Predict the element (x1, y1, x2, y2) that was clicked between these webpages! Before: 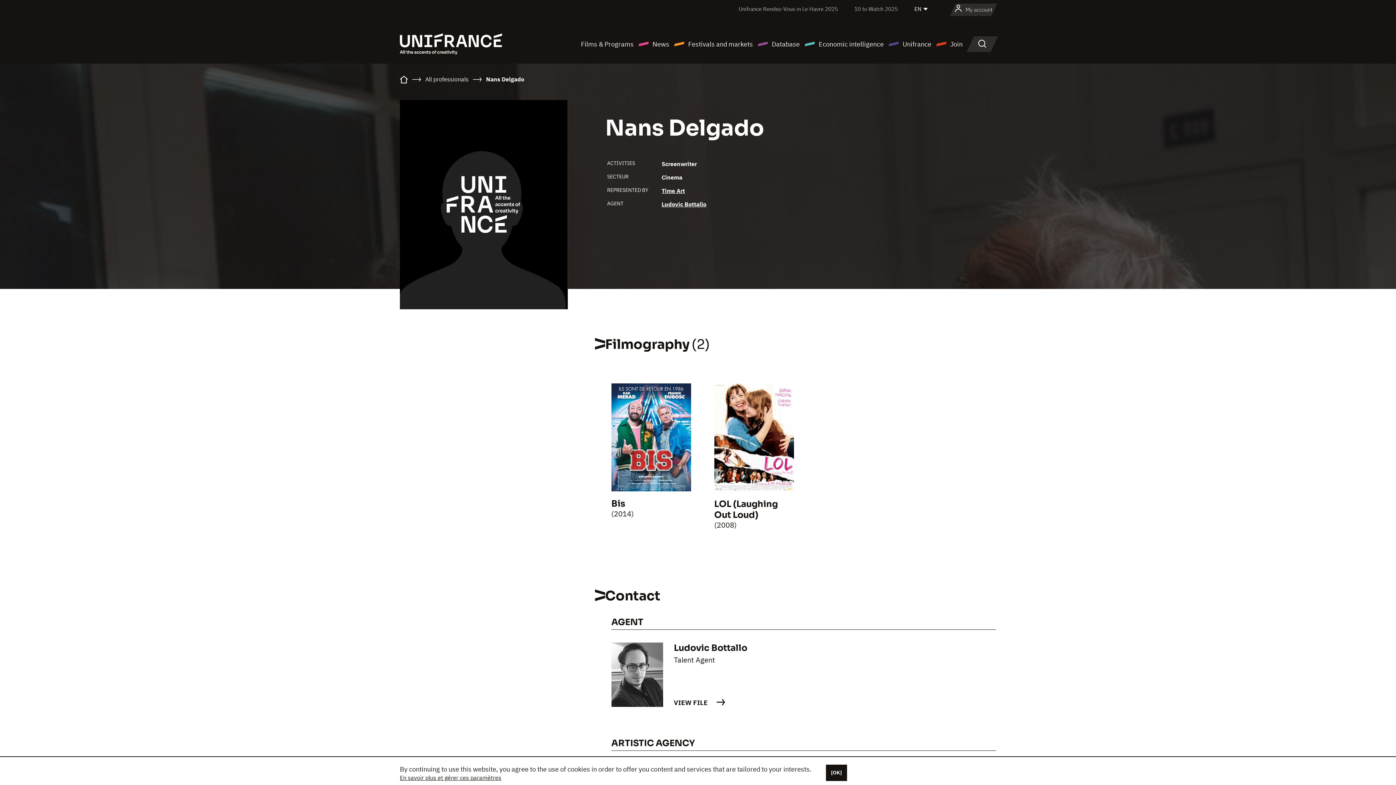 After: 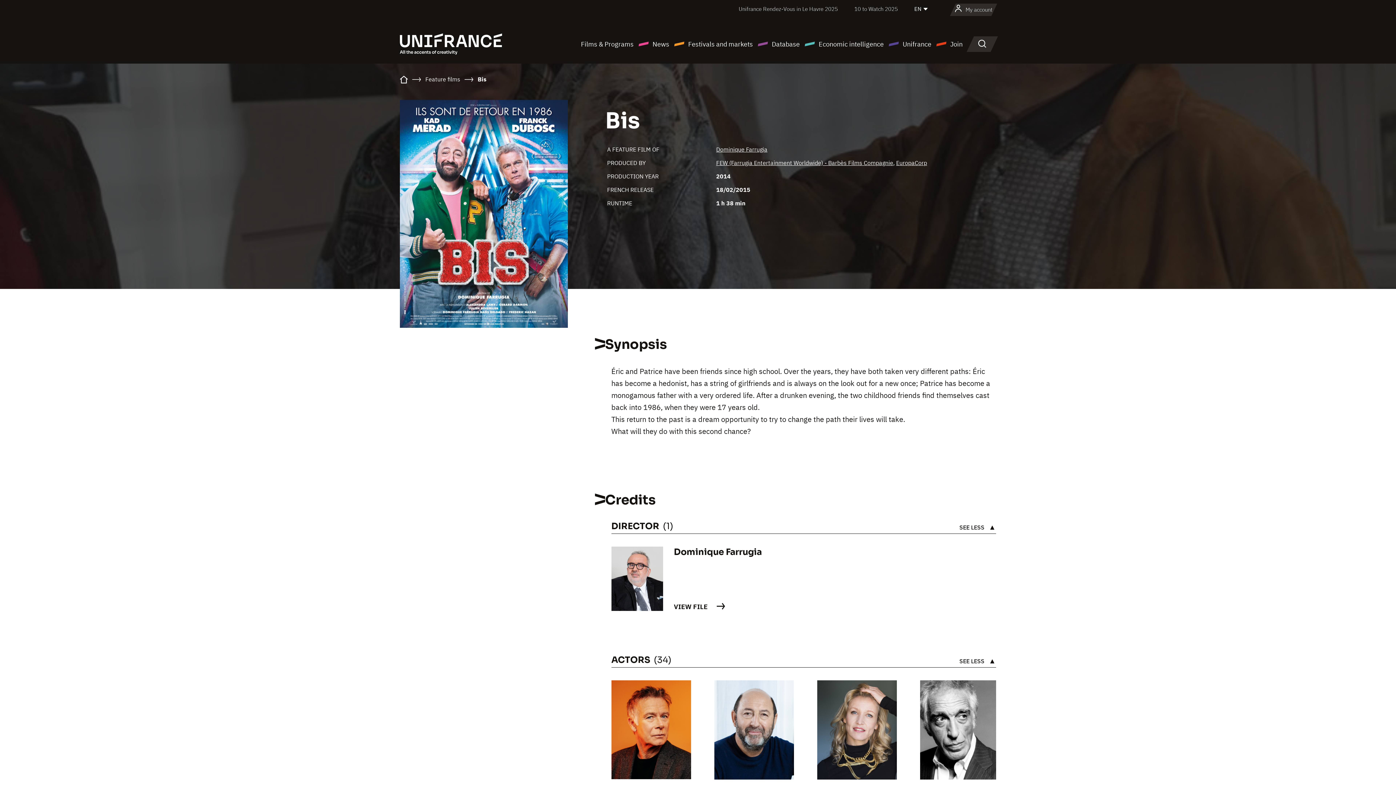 Action: label: Bis bbox: (611, 498, 625, 509)